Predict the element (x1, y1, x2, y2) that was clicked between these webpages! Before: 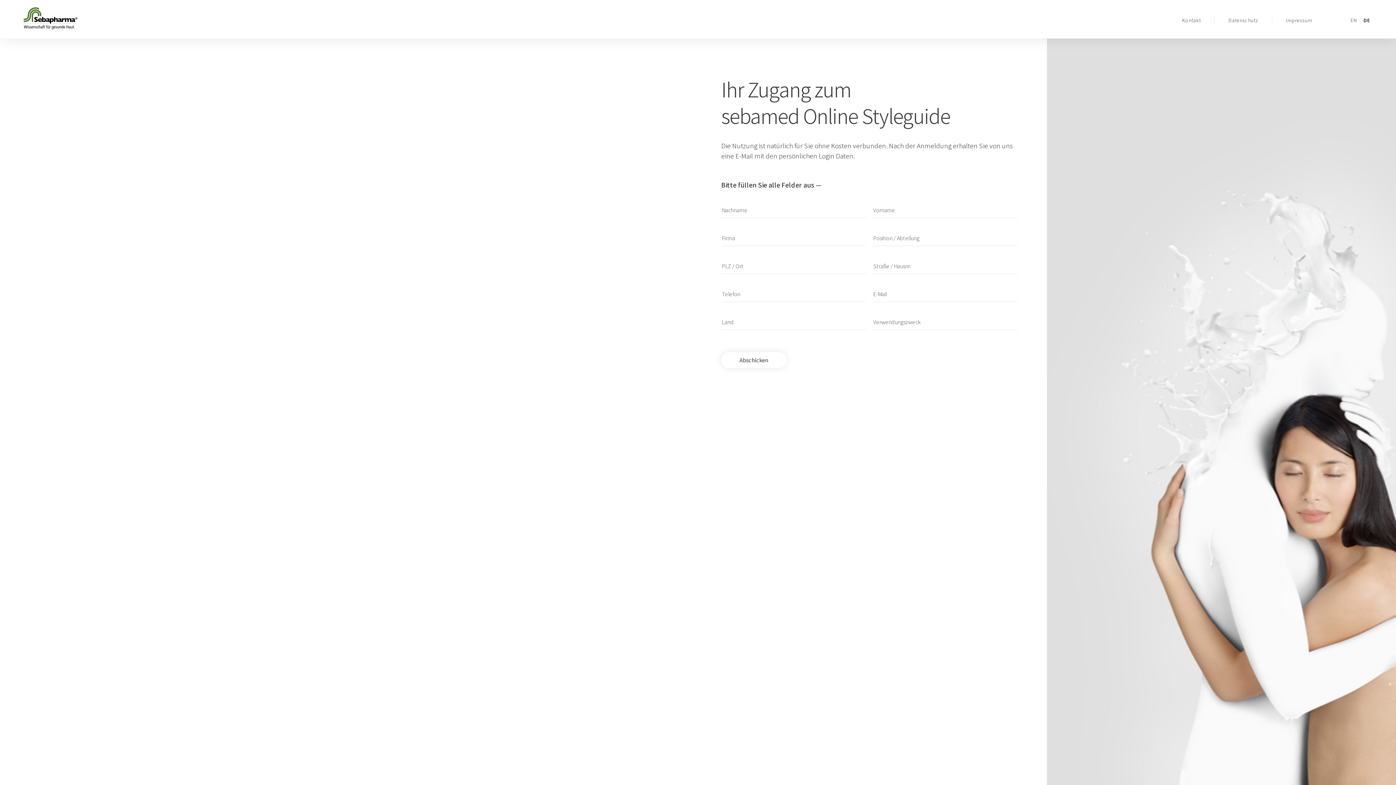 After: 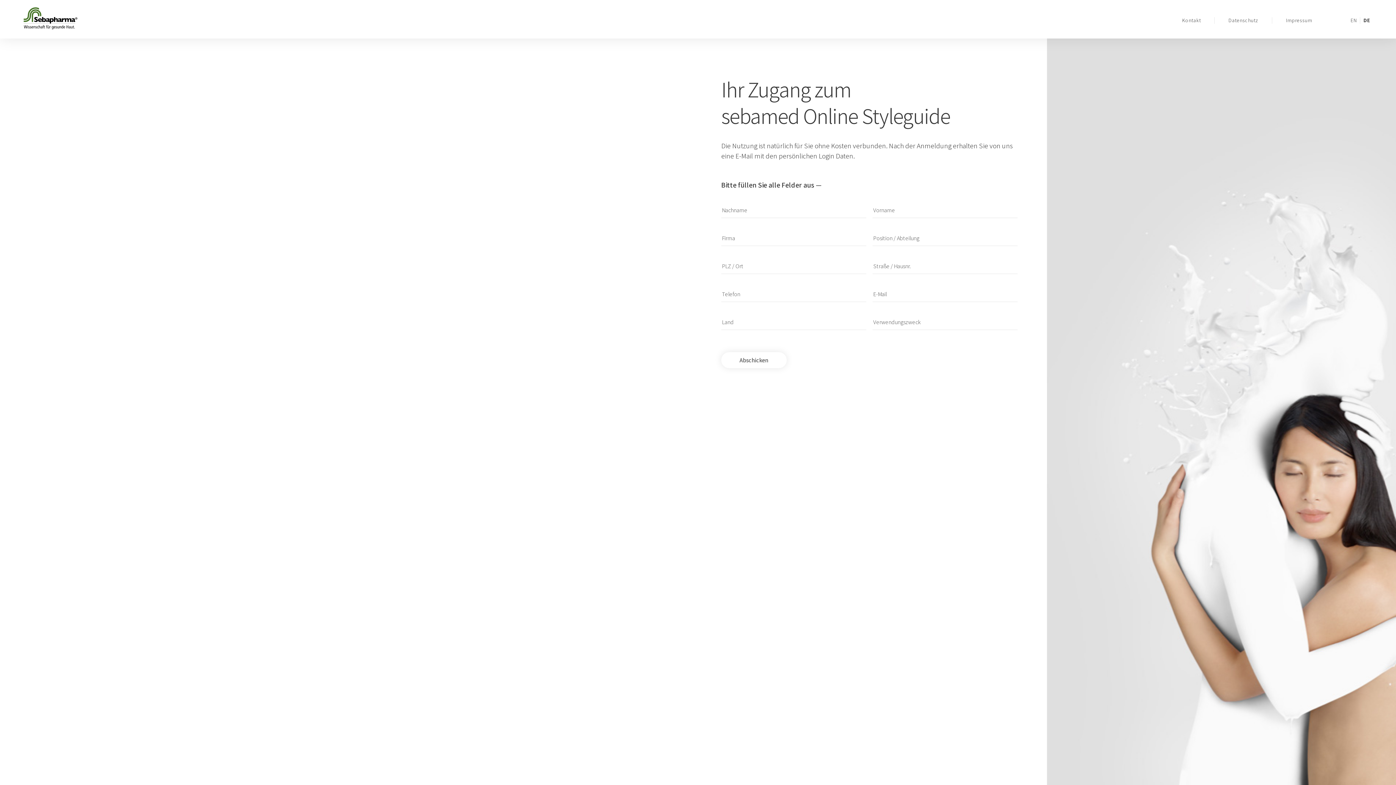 Action: bbox: (1286, 14, 1312, 26) label: Impressum